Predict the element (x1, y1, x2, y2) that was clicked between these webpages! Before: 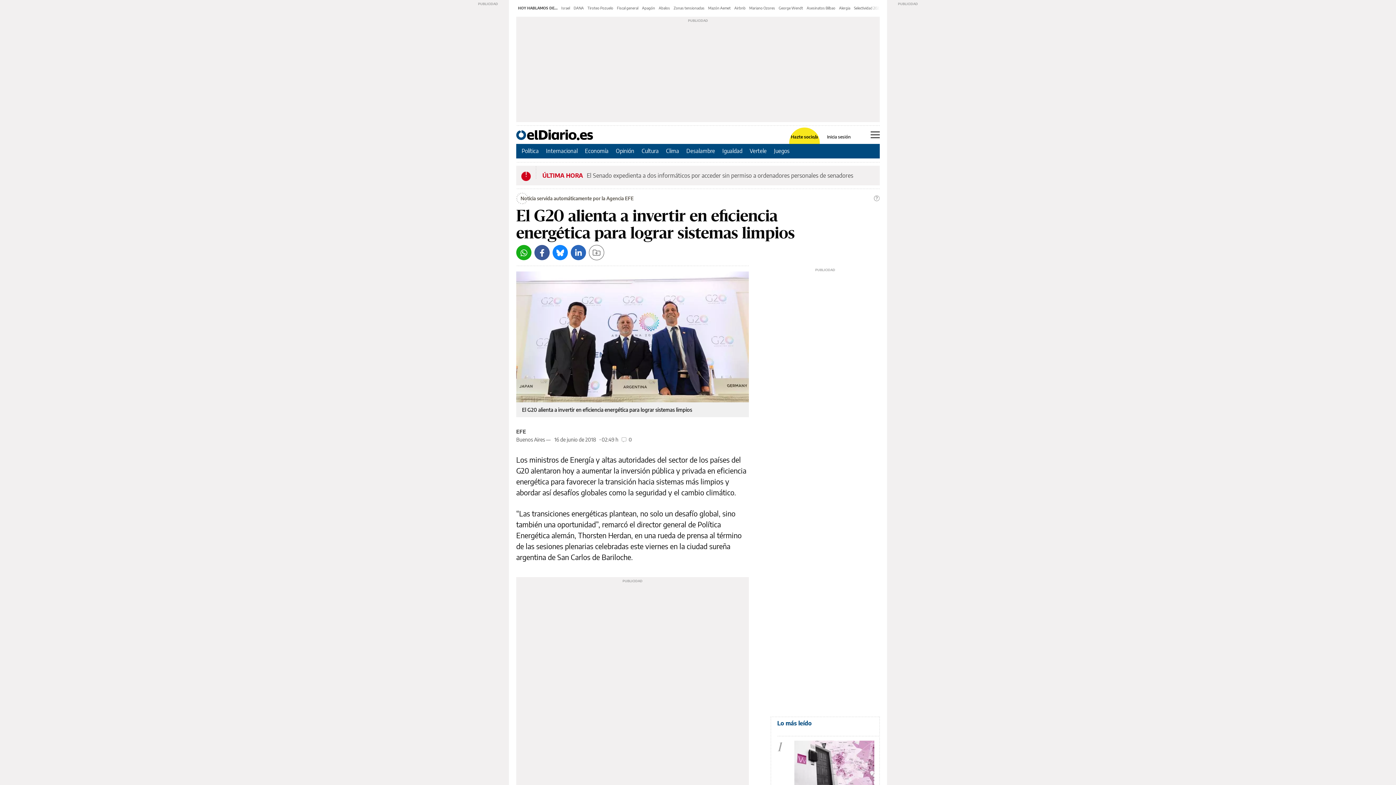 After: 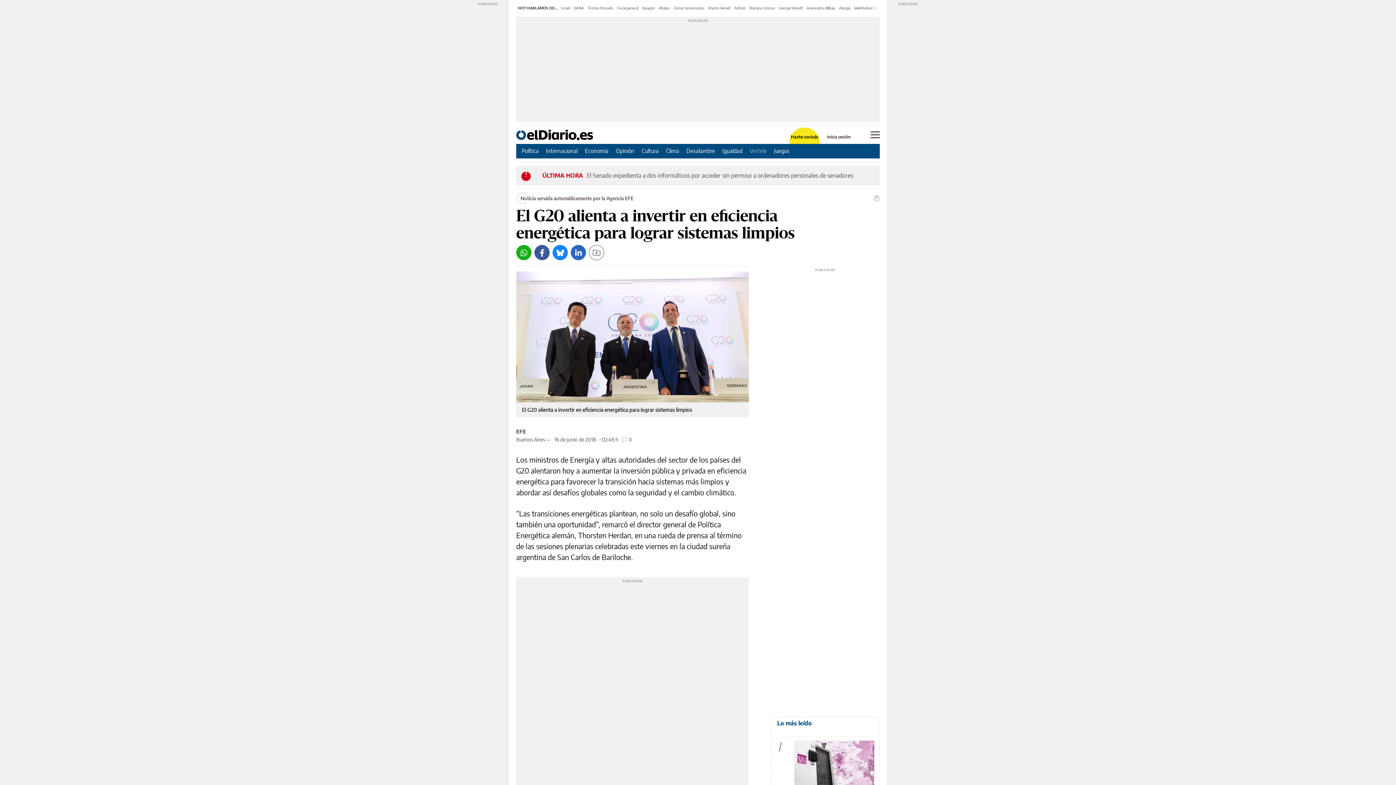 Action: label: Vertele bbox: (749, 147, 766, 154)